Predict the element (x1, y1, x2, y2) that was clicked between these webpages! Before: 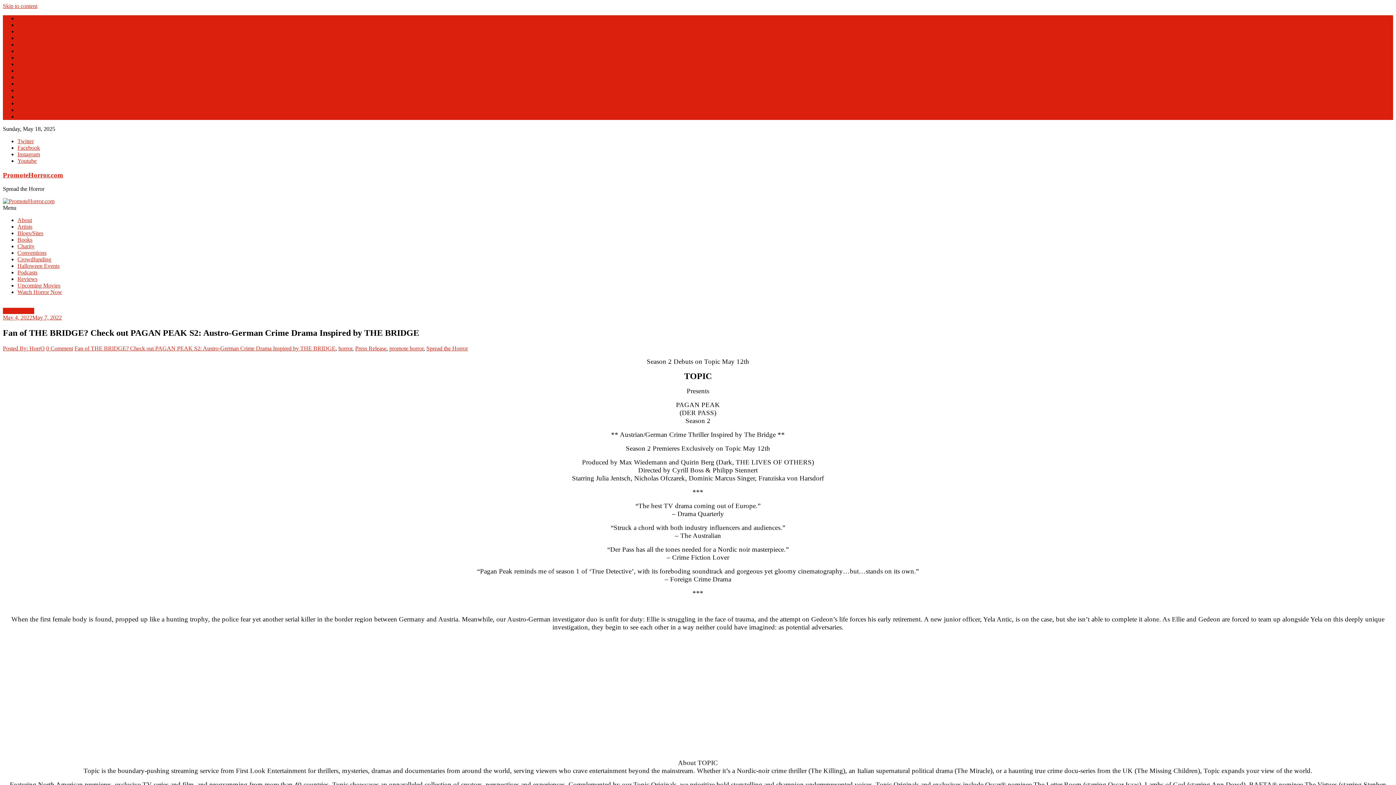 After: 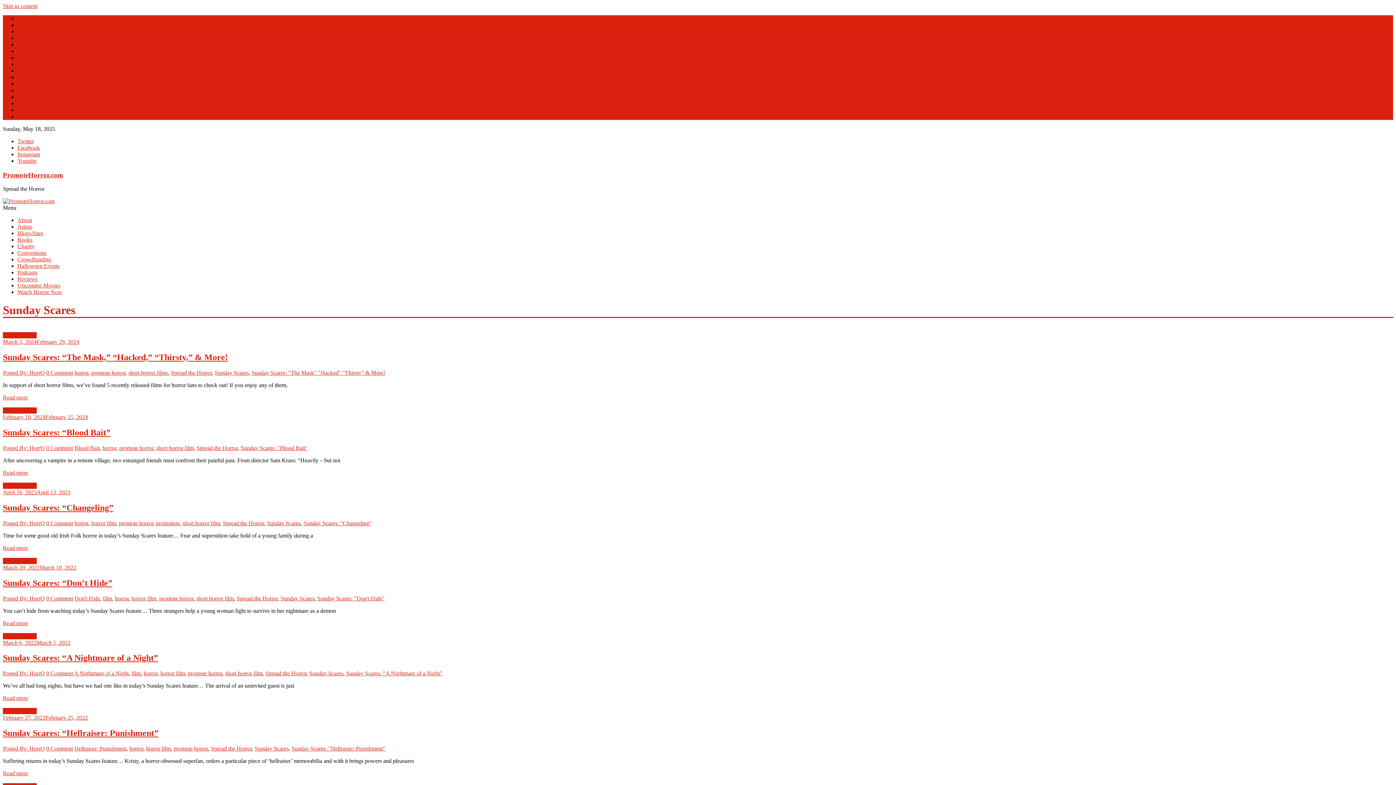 Action: label: Sunday Scares bbox: (17, 106, 51, 113)